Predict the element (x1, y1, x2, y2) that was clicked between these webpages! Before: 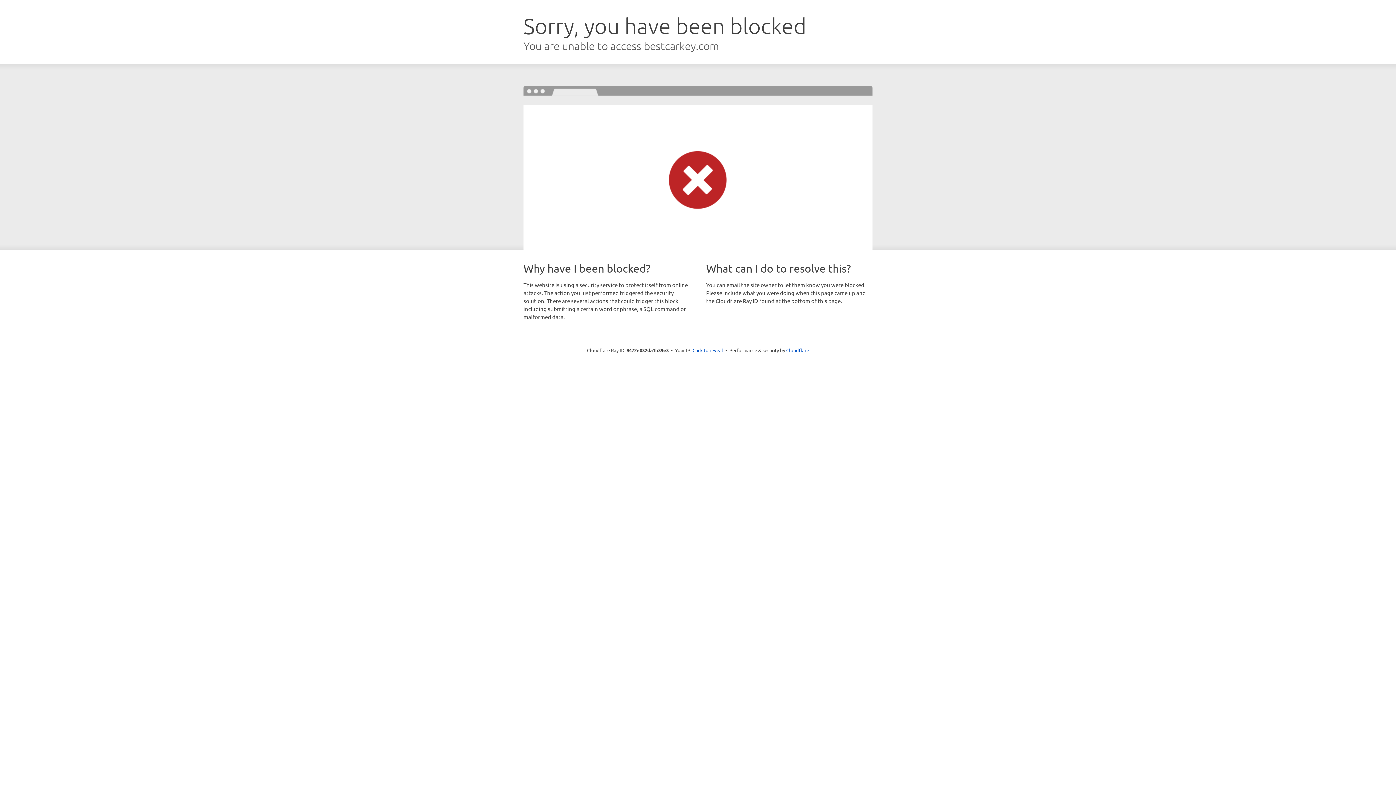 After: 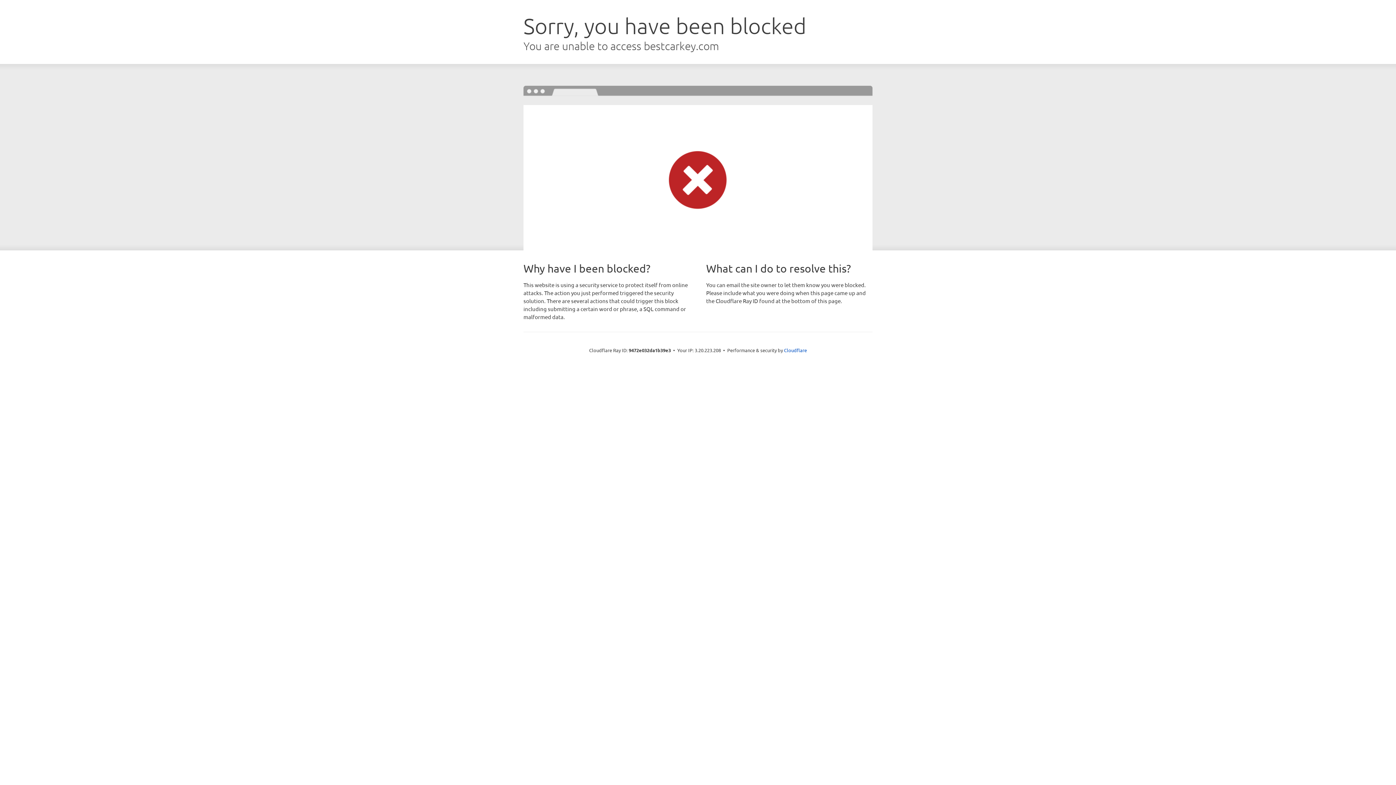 Action: label: Click to reveal bbox: (692, 346, 723, 353)